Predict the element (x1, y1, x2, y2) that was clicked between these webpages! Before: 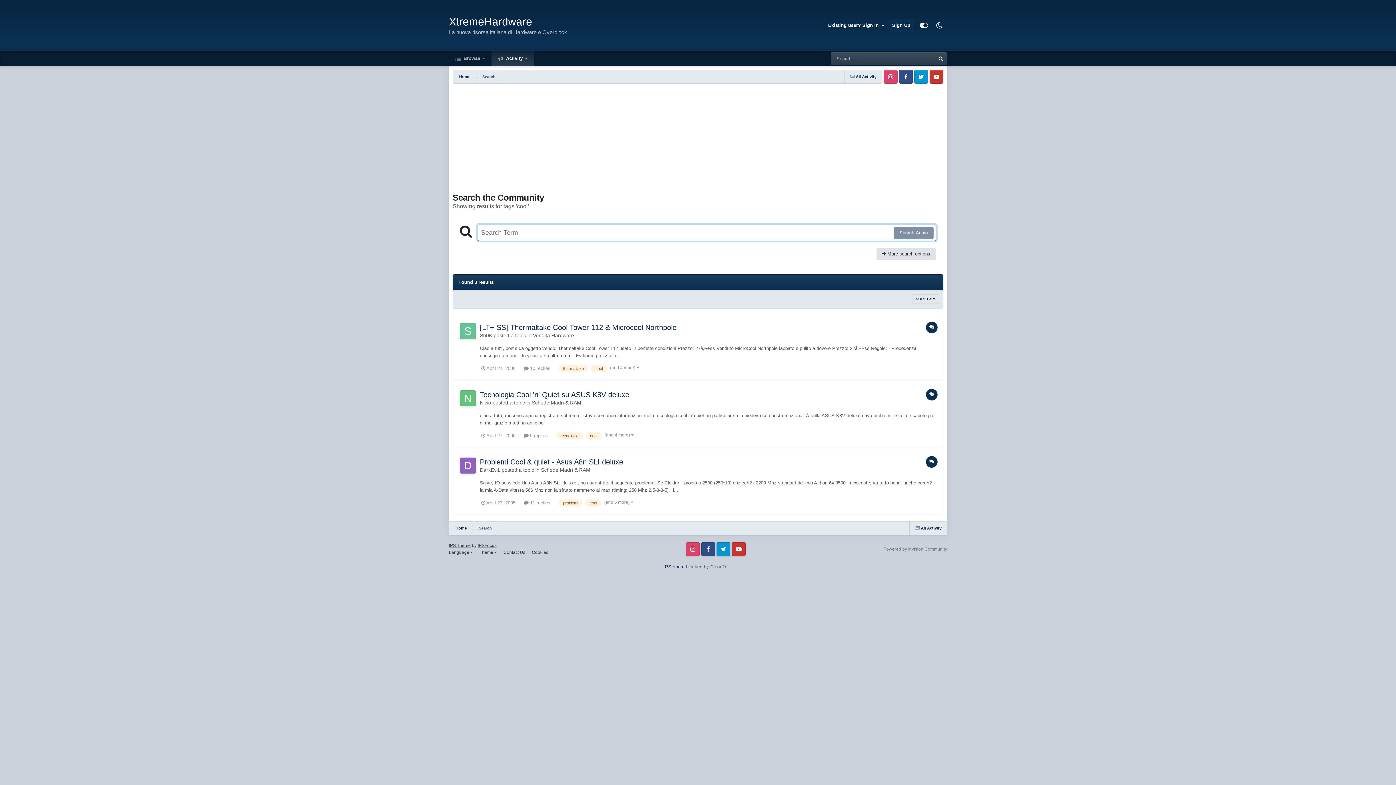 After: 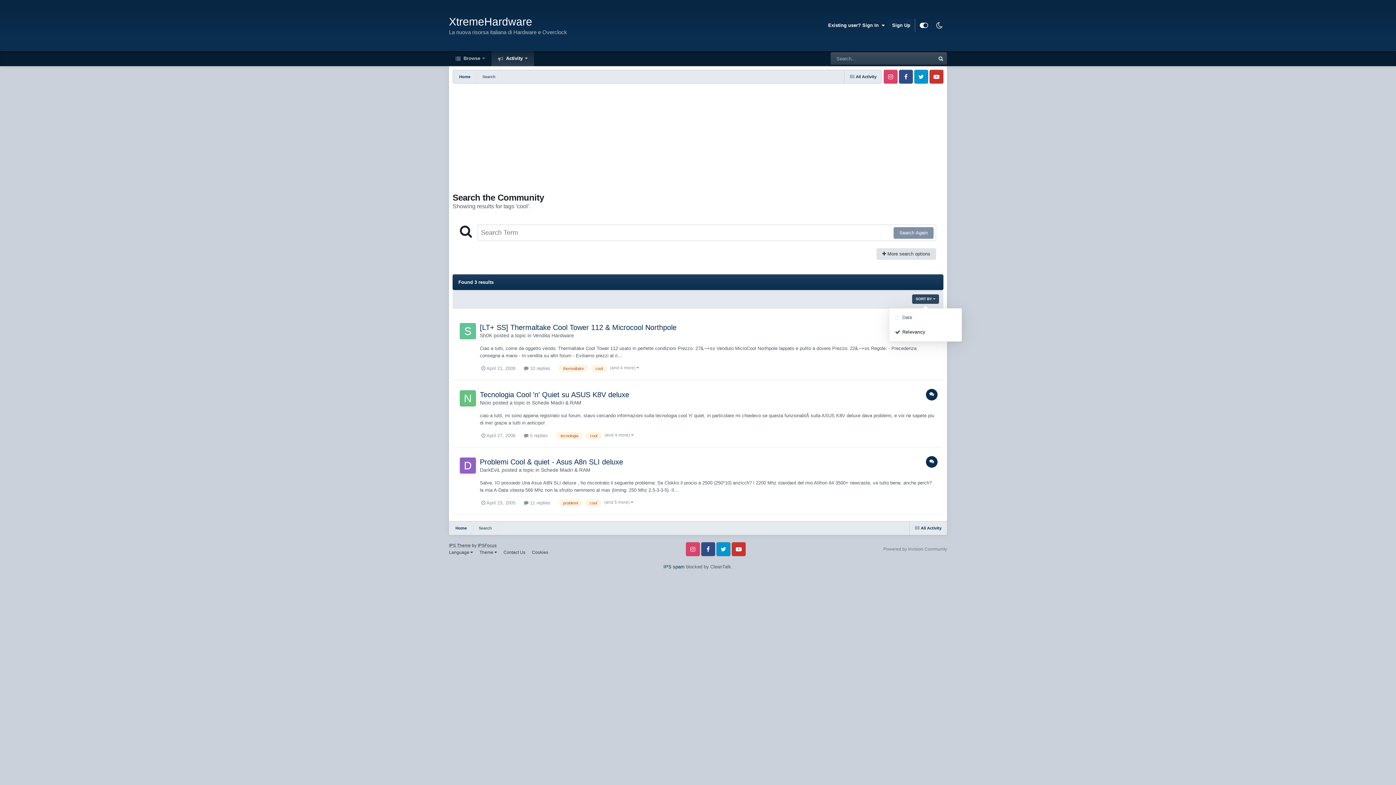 Action: label: SORT BY  bbox: (912, 294, 939, 304)